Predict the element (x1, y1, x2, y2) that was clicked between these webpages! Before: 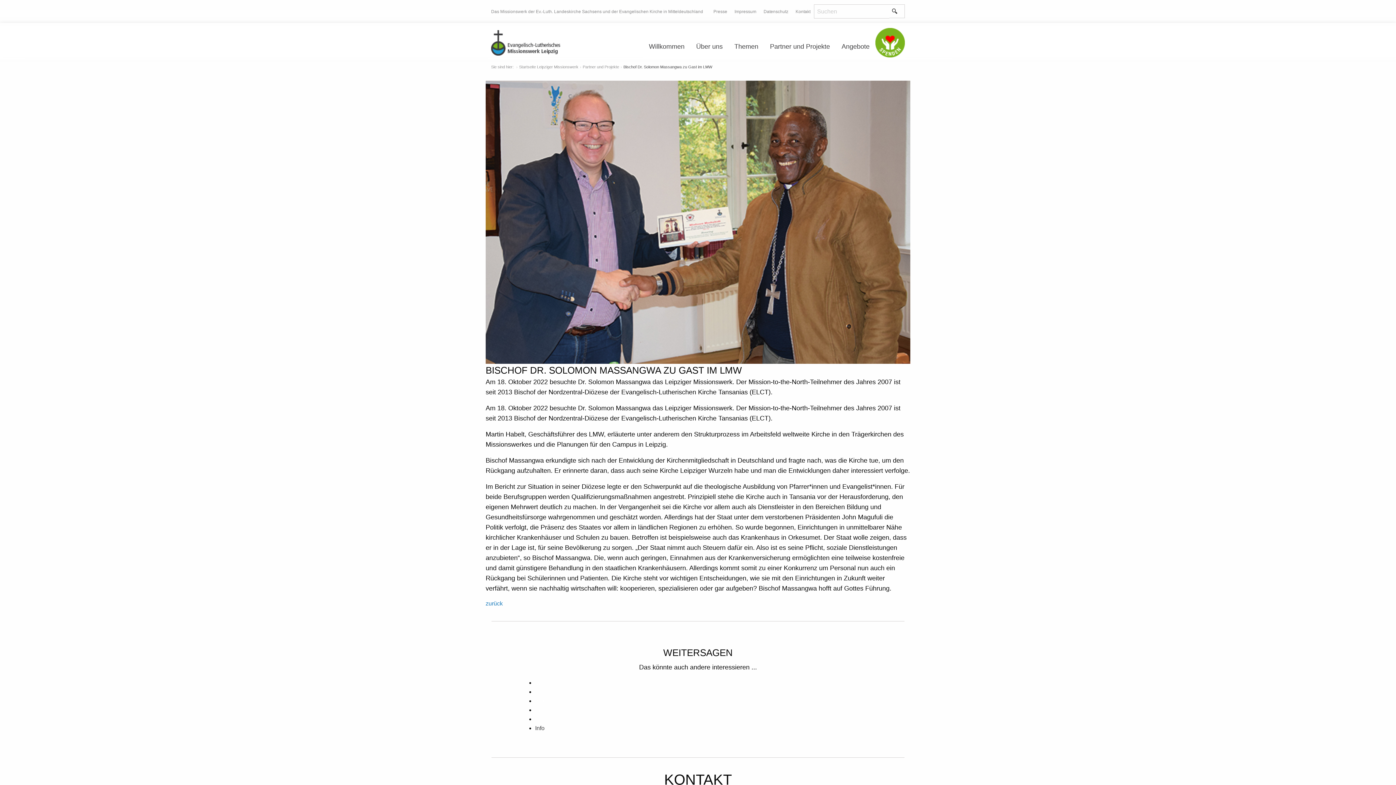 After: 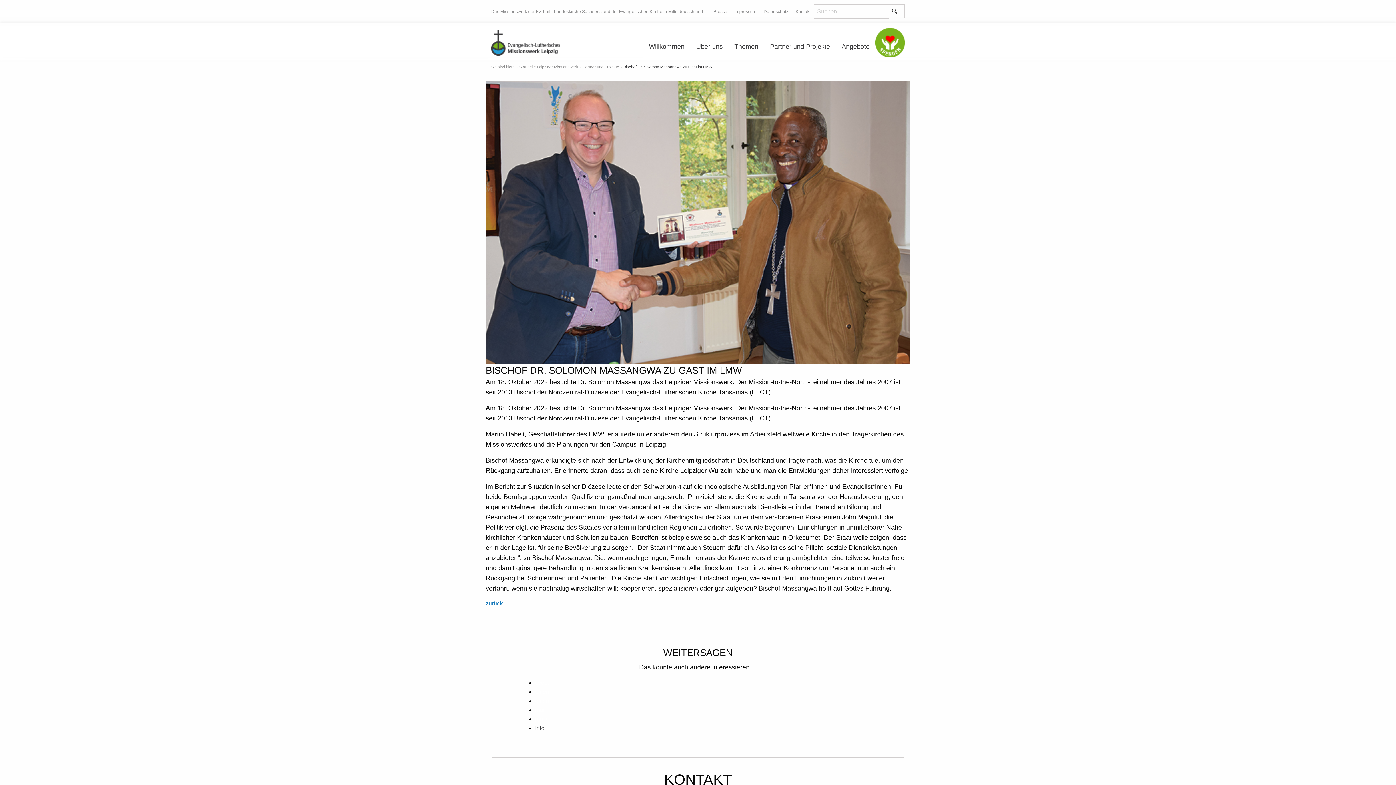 Action: label: Bei Facebook teilen bbox: (535, 688, 549, 695)